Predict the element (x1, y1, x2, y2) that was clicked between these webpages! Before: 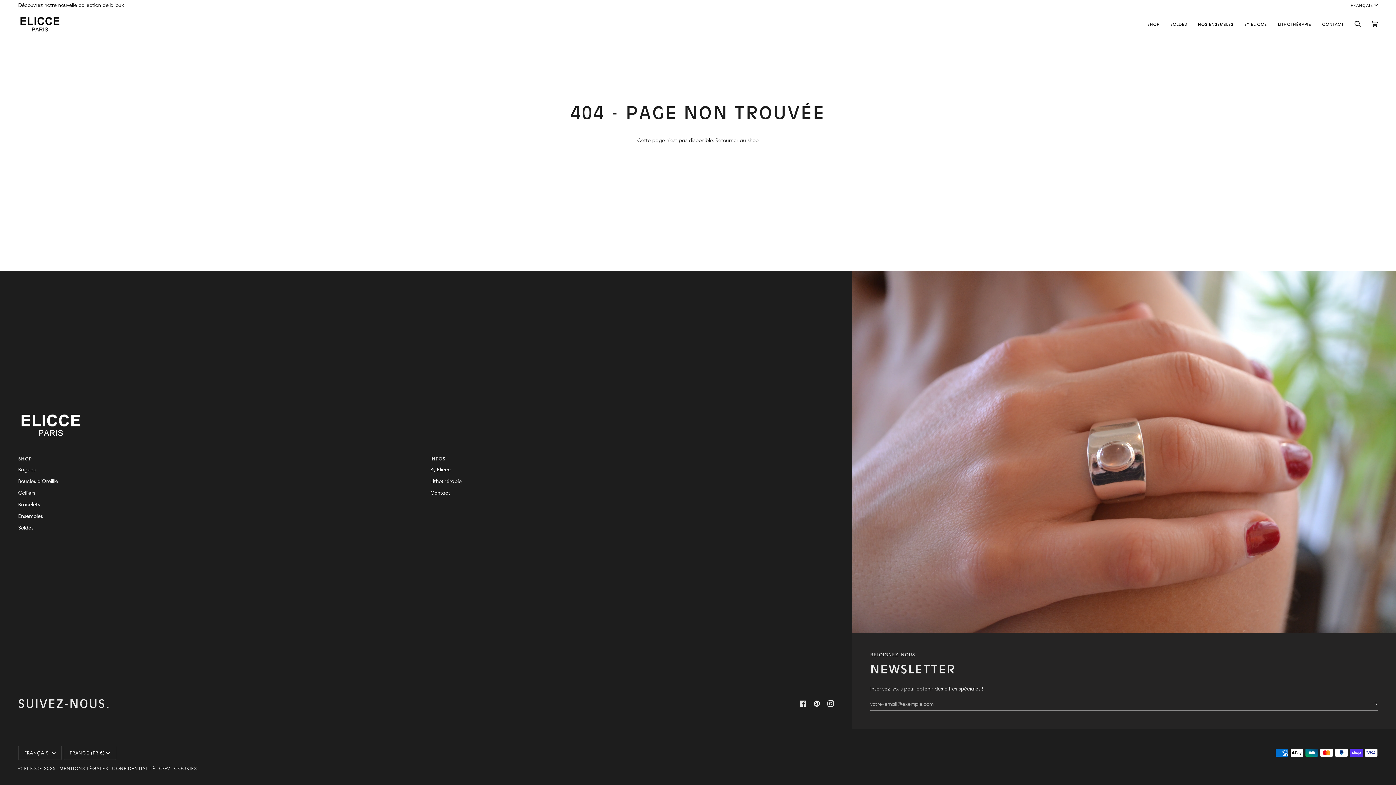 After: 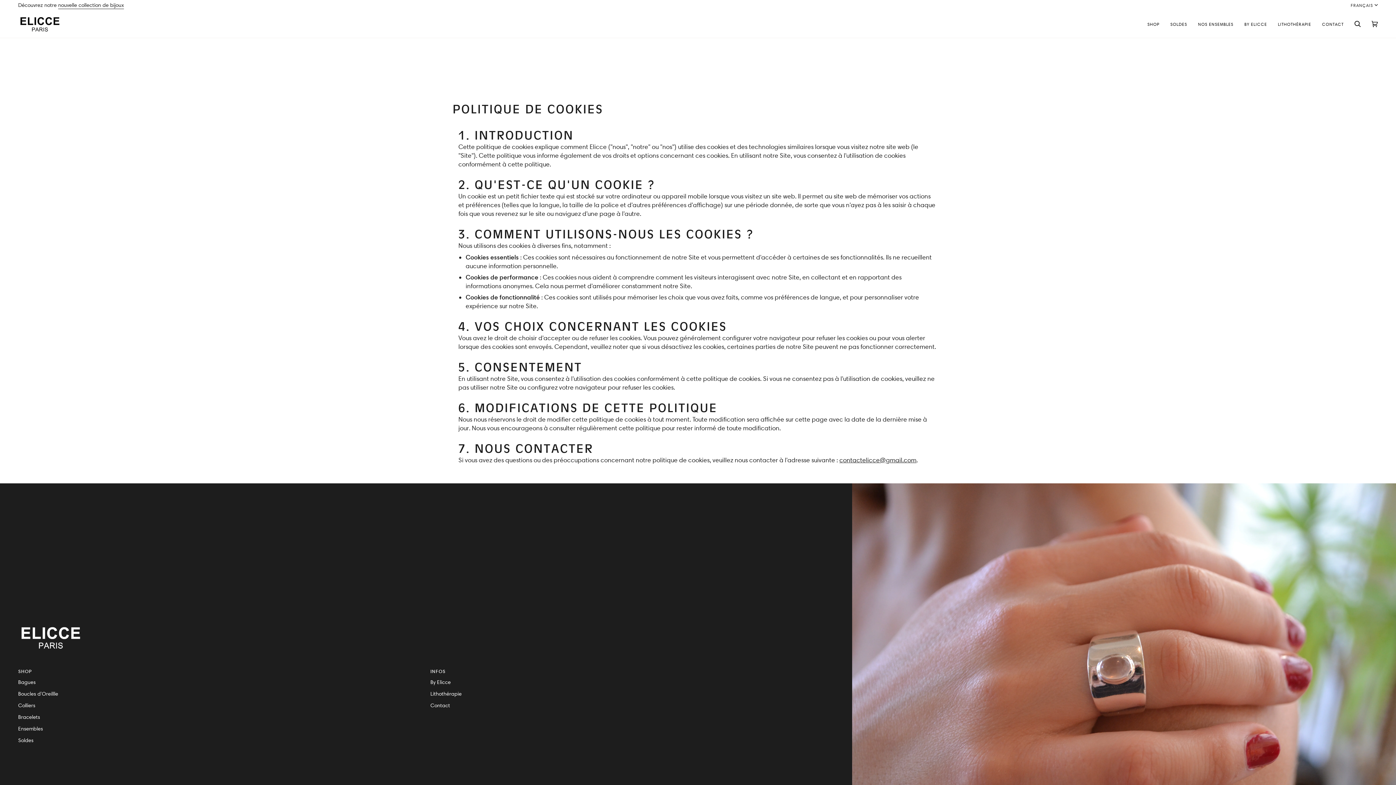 Action: label: COOKIES bbox: (174, 765, 197, 771)